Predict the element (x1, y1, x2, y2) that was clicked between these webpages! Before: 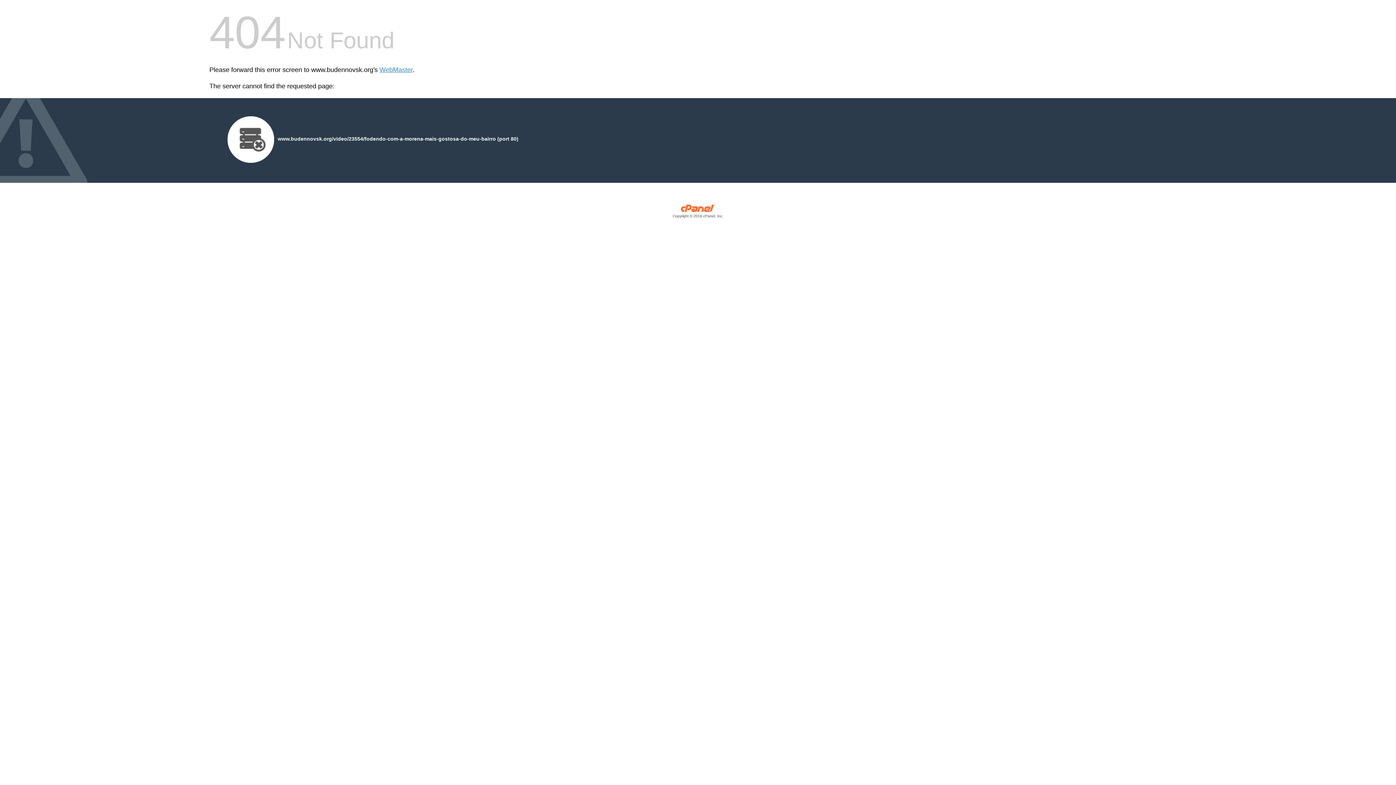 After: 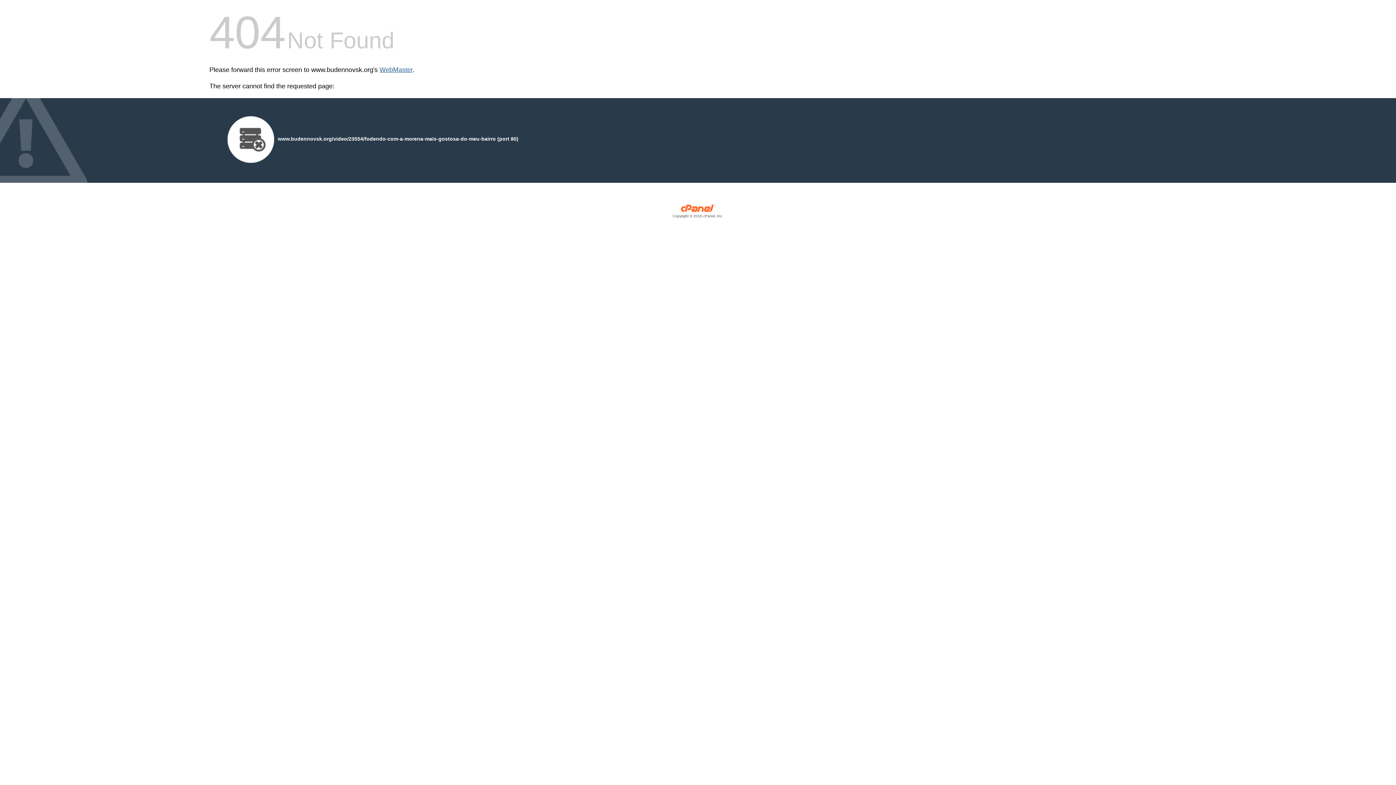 Action: bbox: (379, 66, 412, 73) label: WebMaster